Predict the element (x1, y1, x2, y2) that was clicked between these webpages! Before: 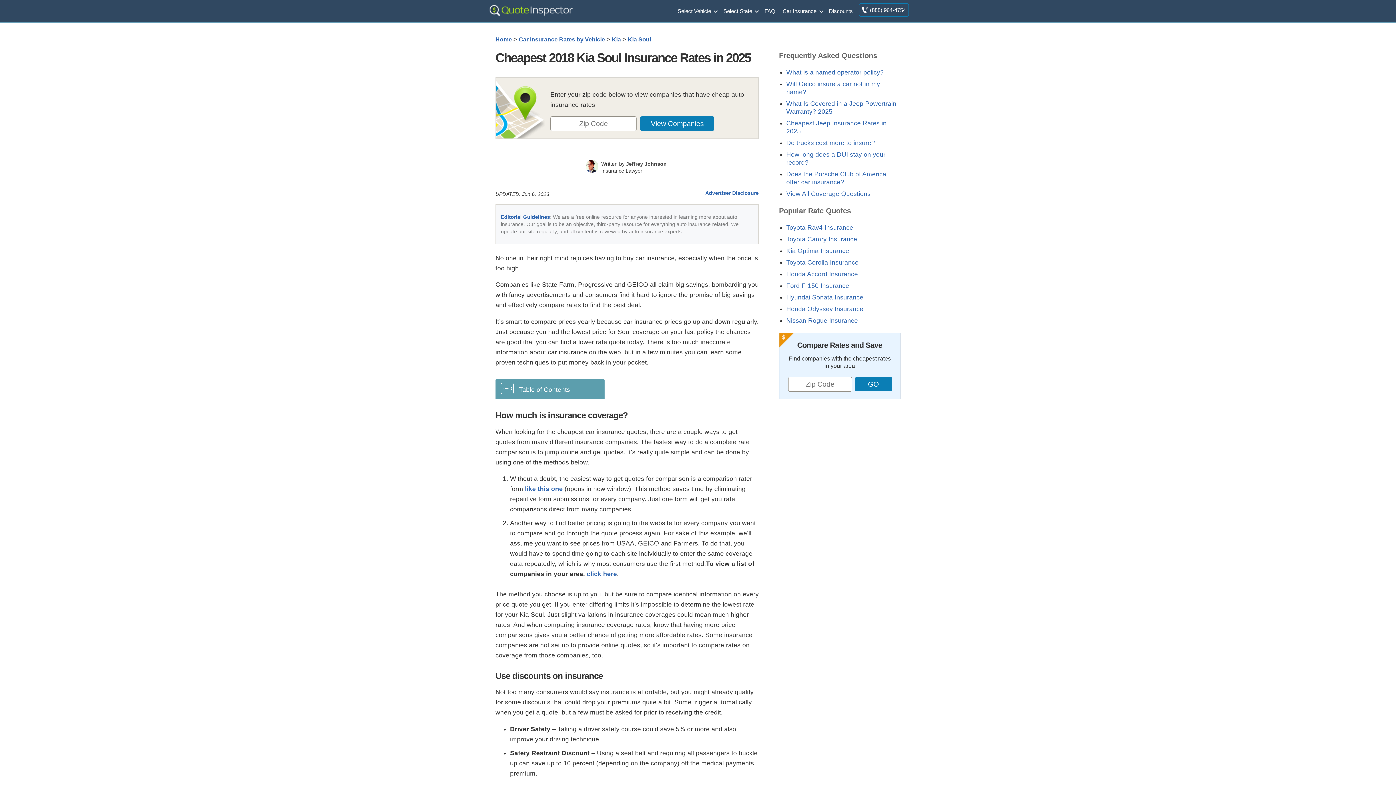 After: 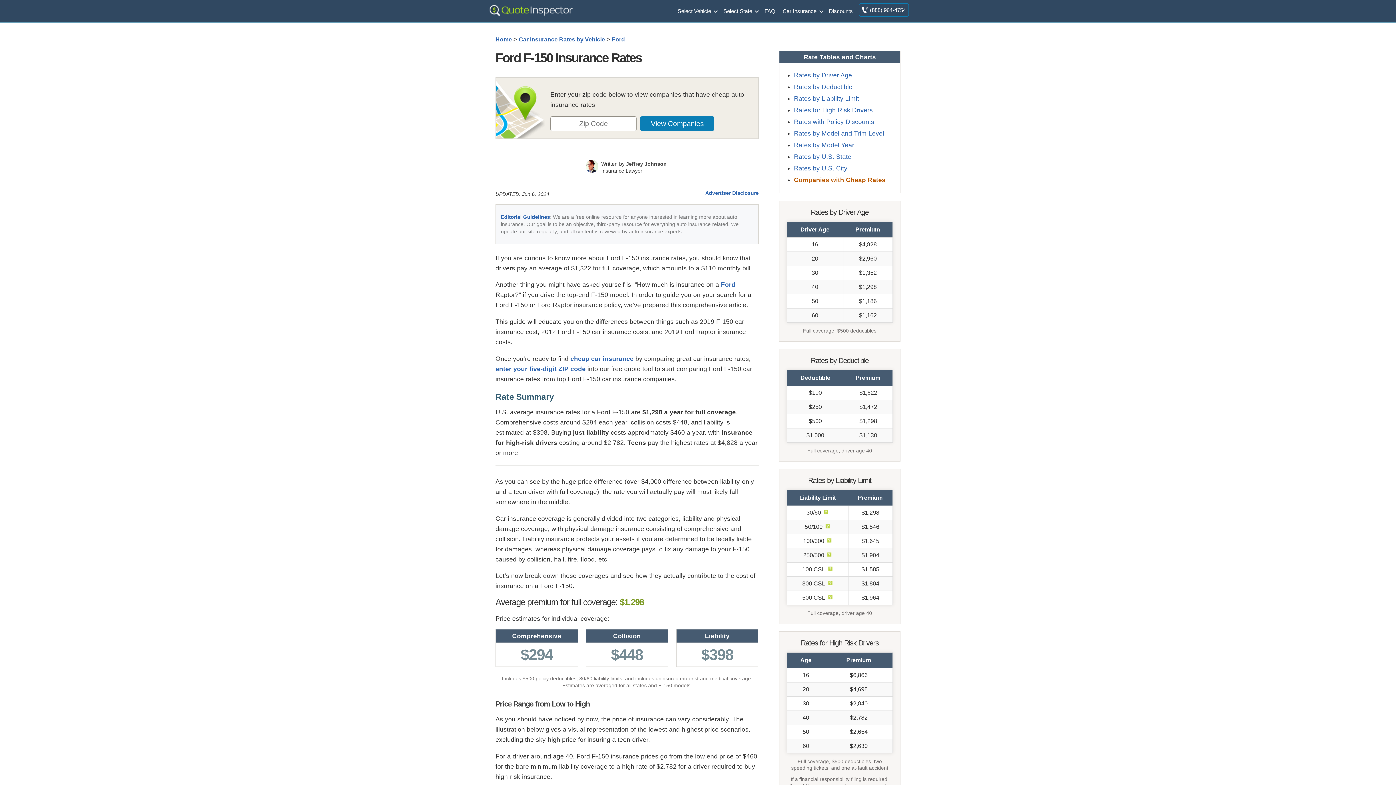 Action: bbox: (786, 282, 849, 289) label: Ford F-150 Insurance